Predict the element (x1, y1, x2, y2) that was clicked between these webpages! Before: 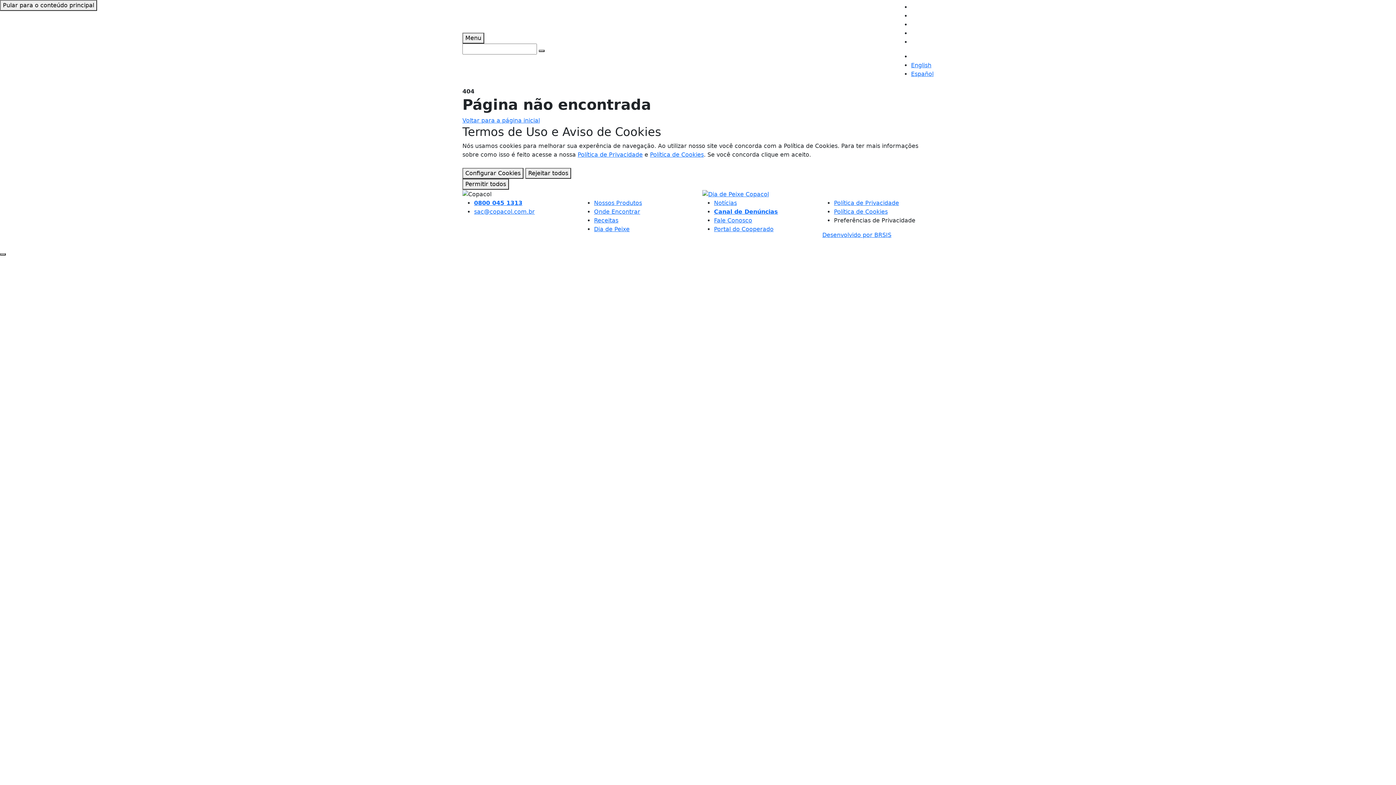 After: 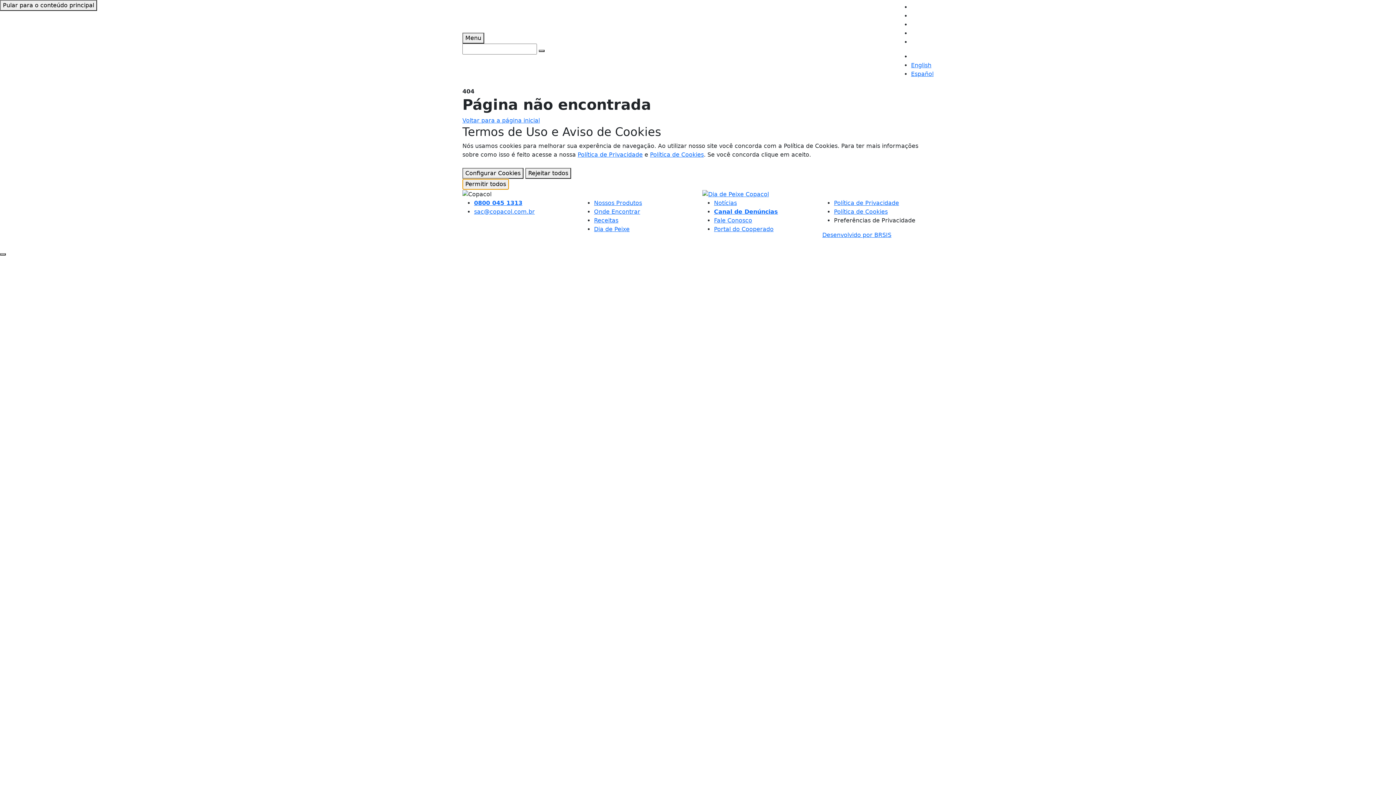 Action: bbox: (462, 178, 509, 189) label: Permitir todos